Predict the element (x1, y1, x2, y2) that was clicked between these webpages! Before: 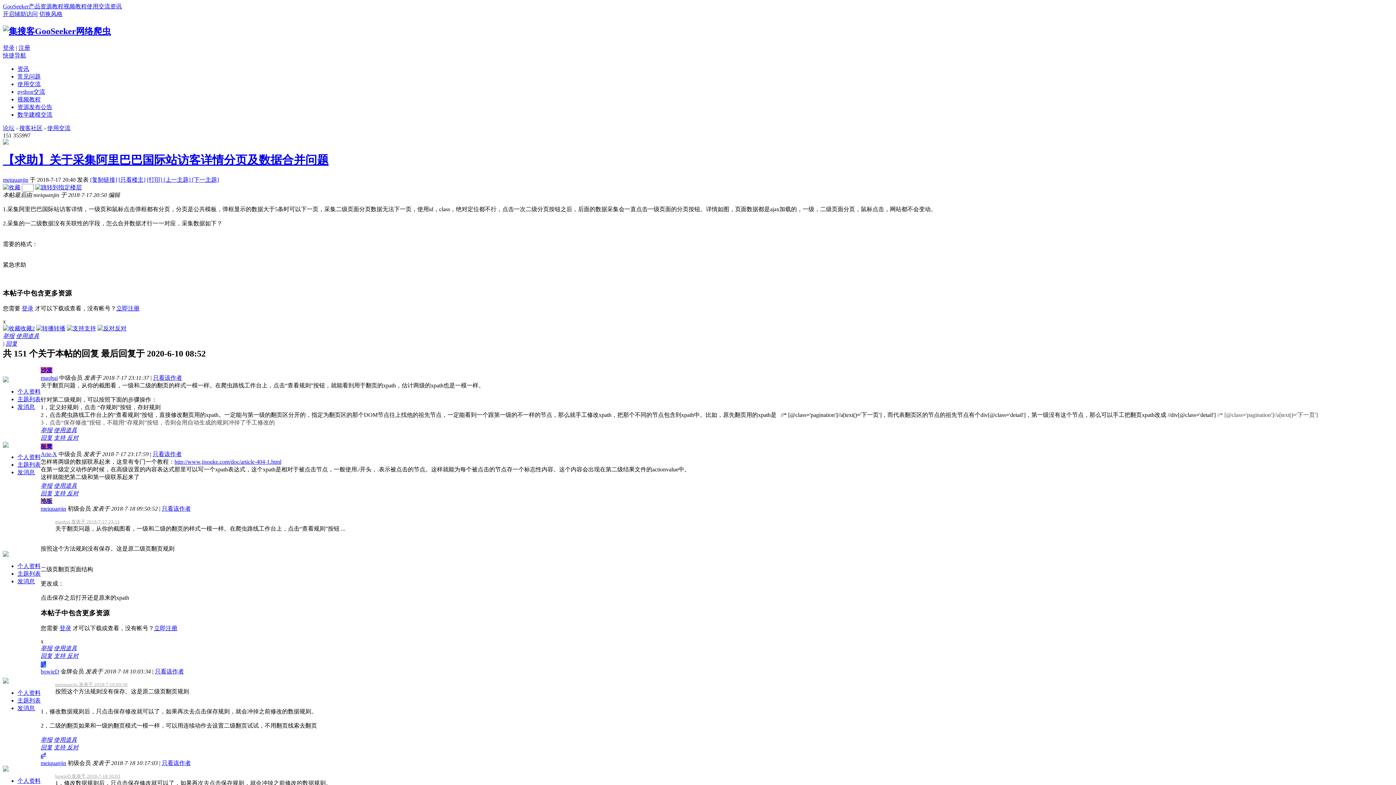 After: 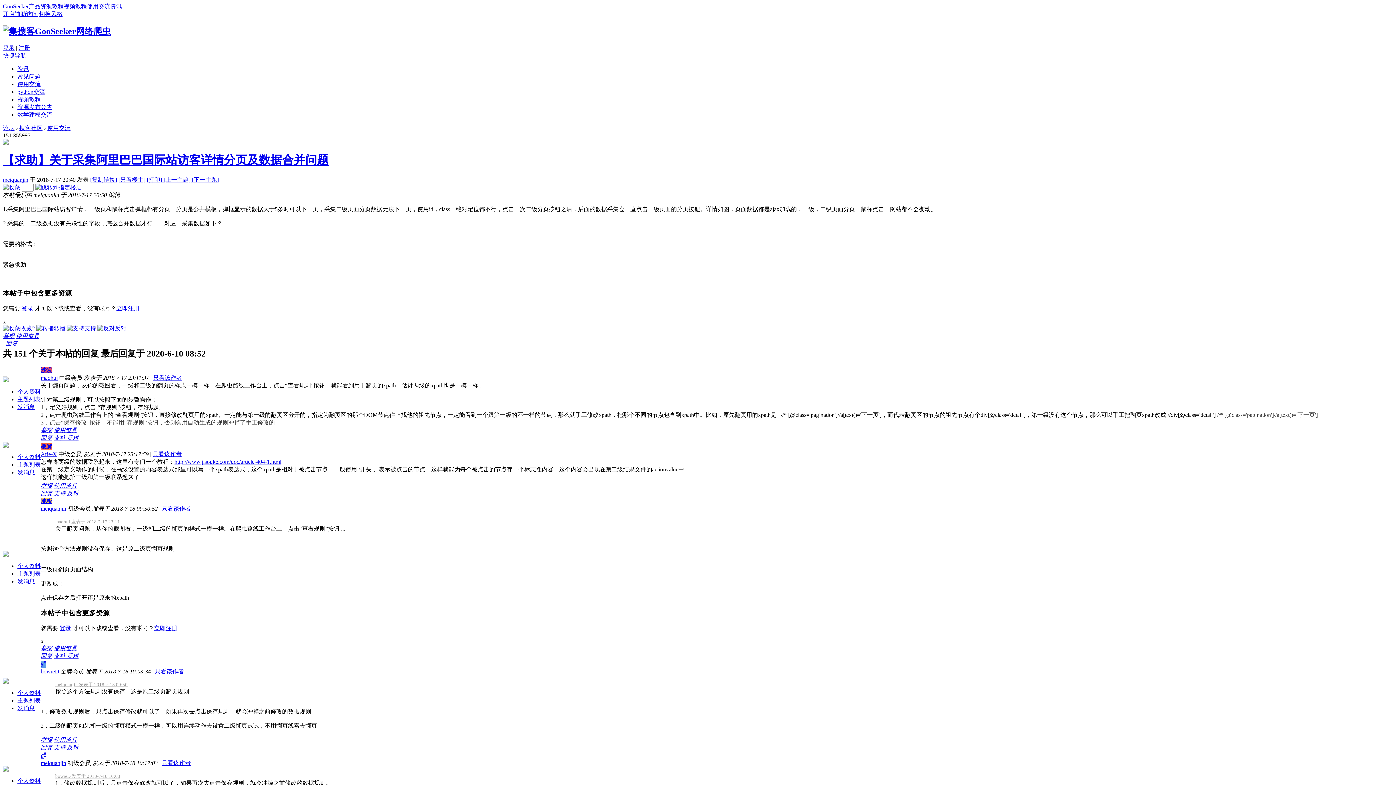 Action: bbox: (55, 773, 120, 779) label: bowieD 发表于 2018-7-18 10:03